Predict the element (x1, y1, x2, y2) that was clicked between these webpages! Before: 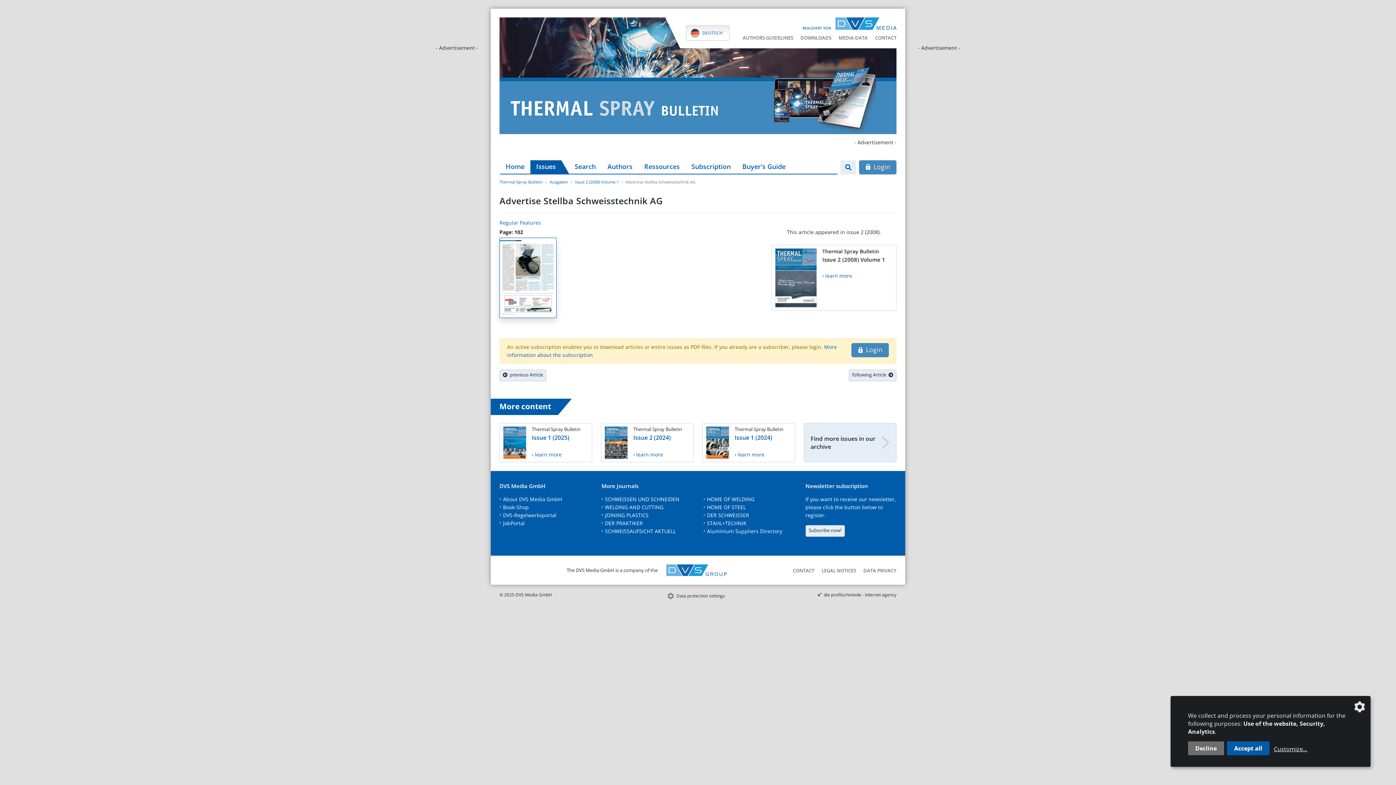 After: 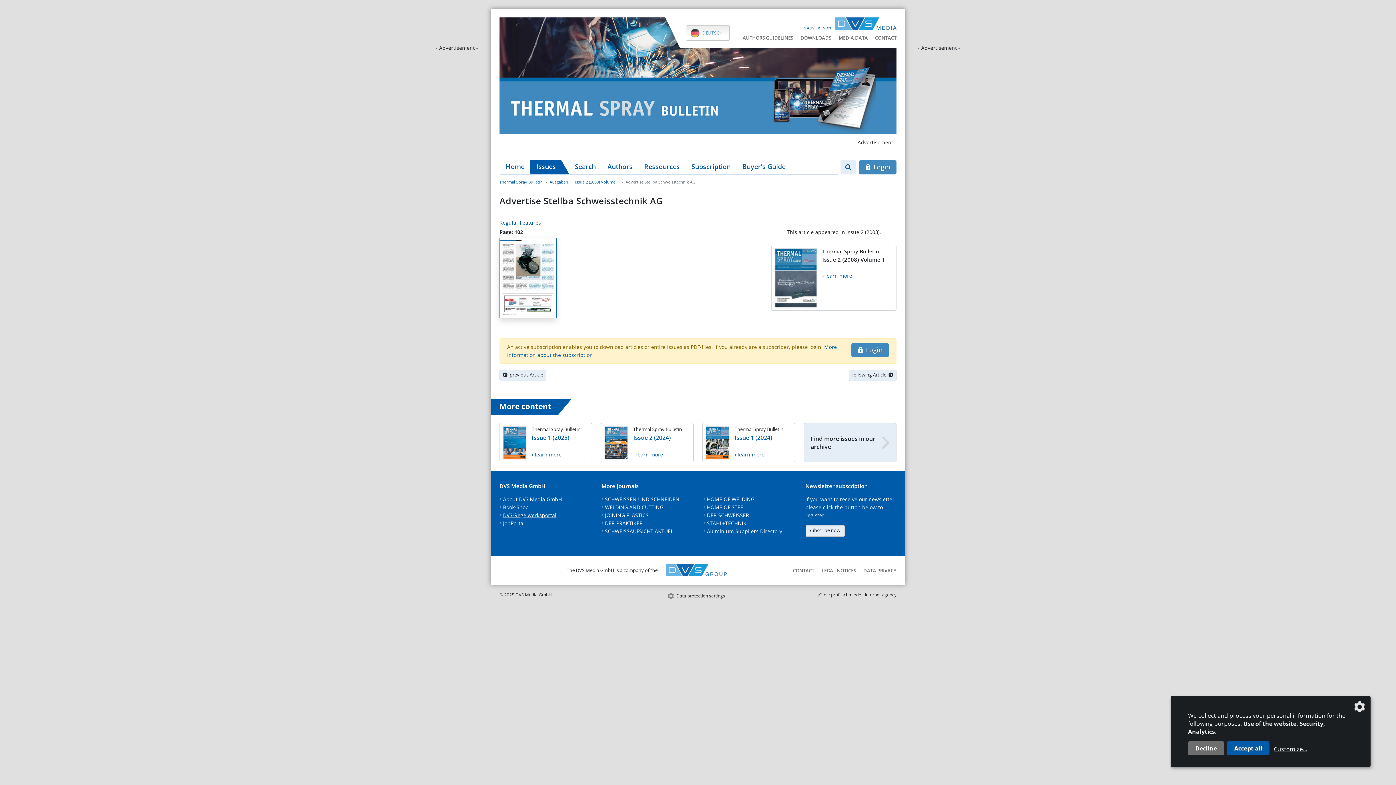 Action: label: DVS-Regelwerksportal bbox: (503, 511, 556, 518)